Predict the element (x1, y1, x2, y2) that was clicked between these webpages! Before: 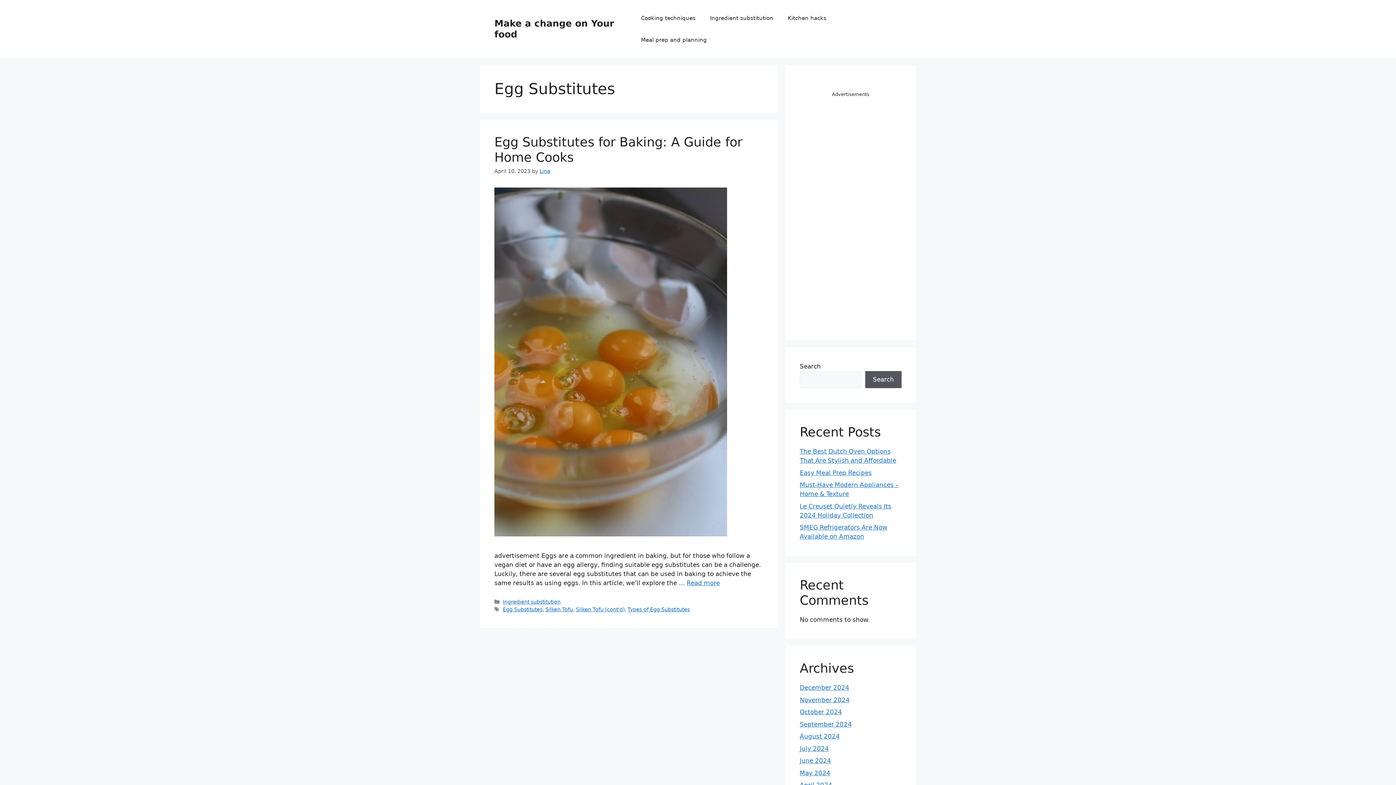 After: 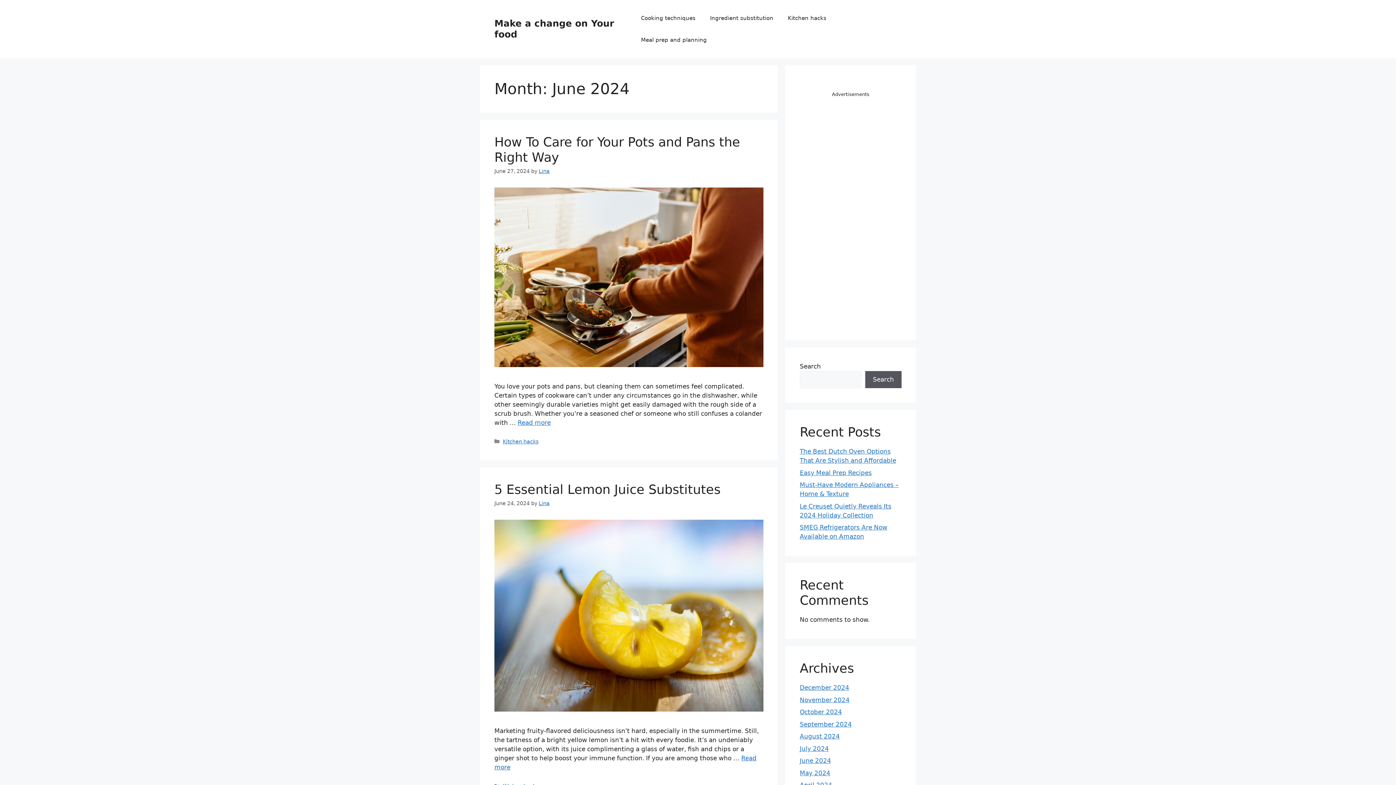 Action: label: June 2024 bbox: (800, 757, 831, 764)